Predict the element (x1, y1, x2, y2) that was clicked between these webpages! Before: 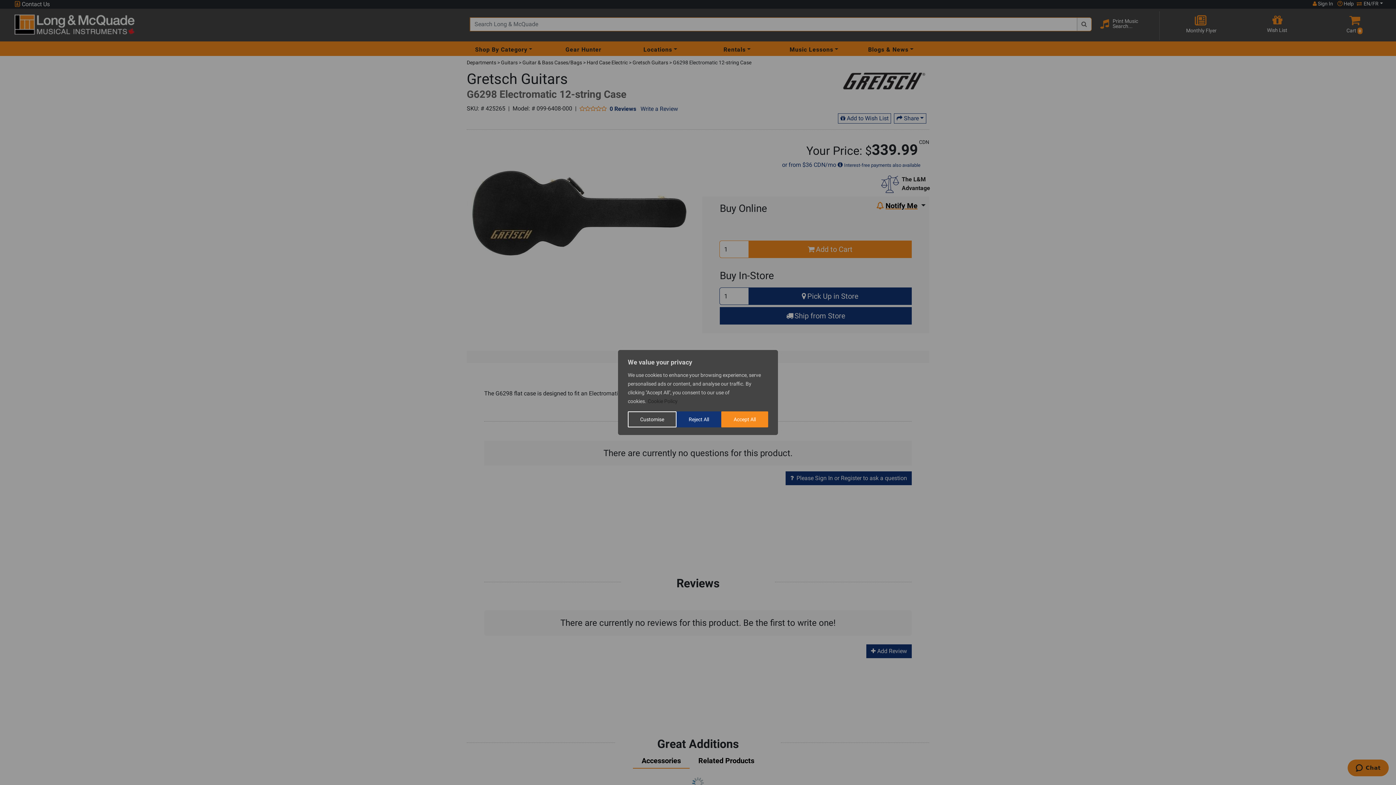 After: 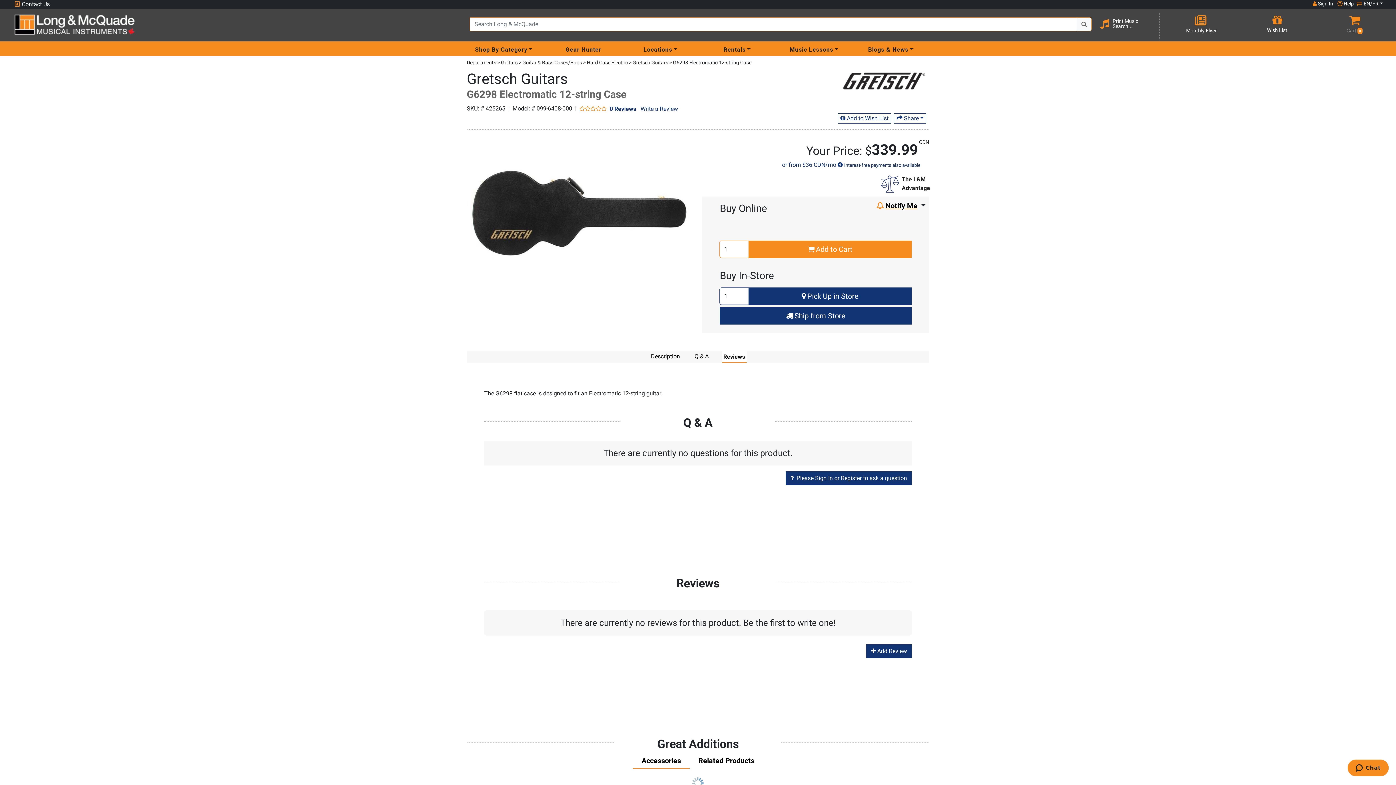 Action: label: Accept All bbox: (721, 411, 768, 427)